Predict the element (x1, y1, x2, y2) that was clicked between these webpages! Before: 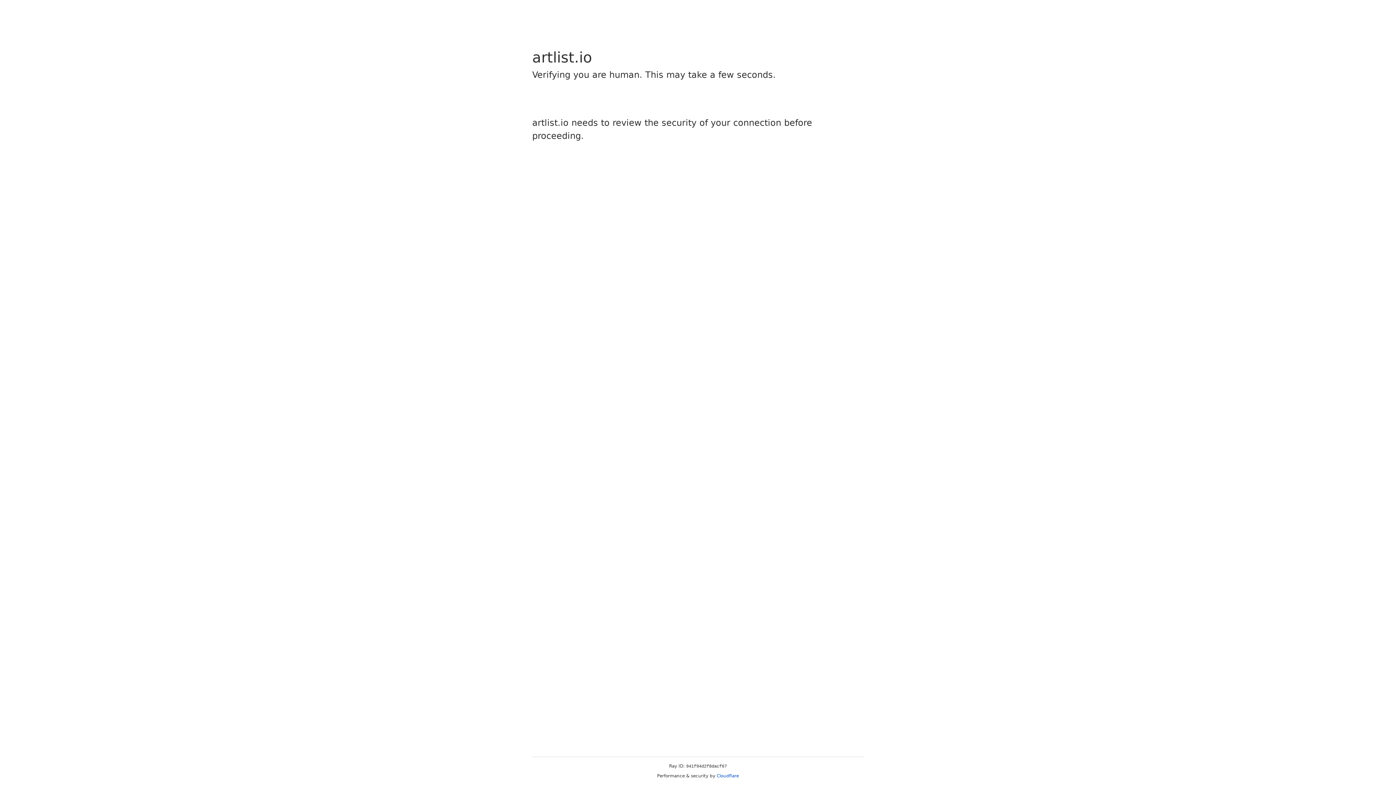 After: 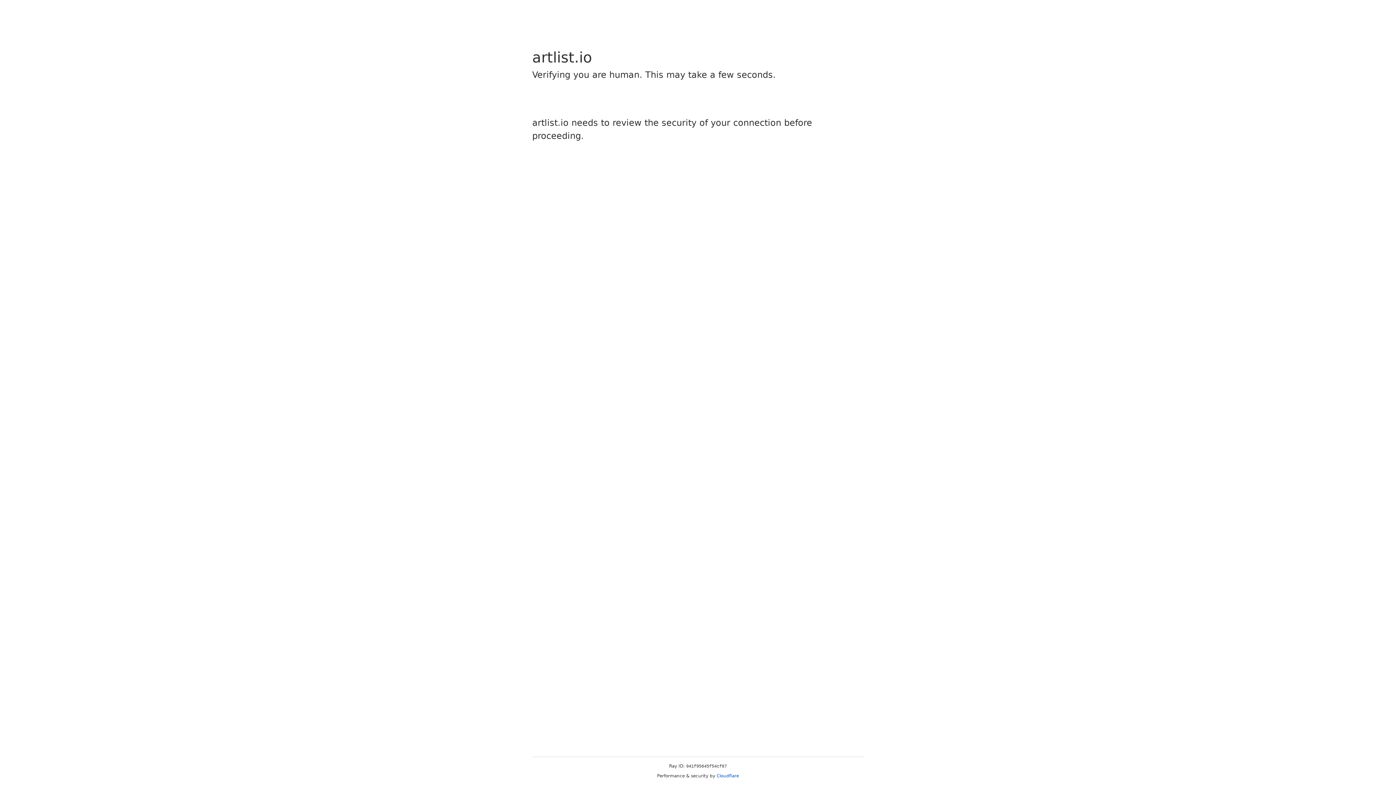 Action: bbox: (716, 773, 739, 778) label: Cloudflare